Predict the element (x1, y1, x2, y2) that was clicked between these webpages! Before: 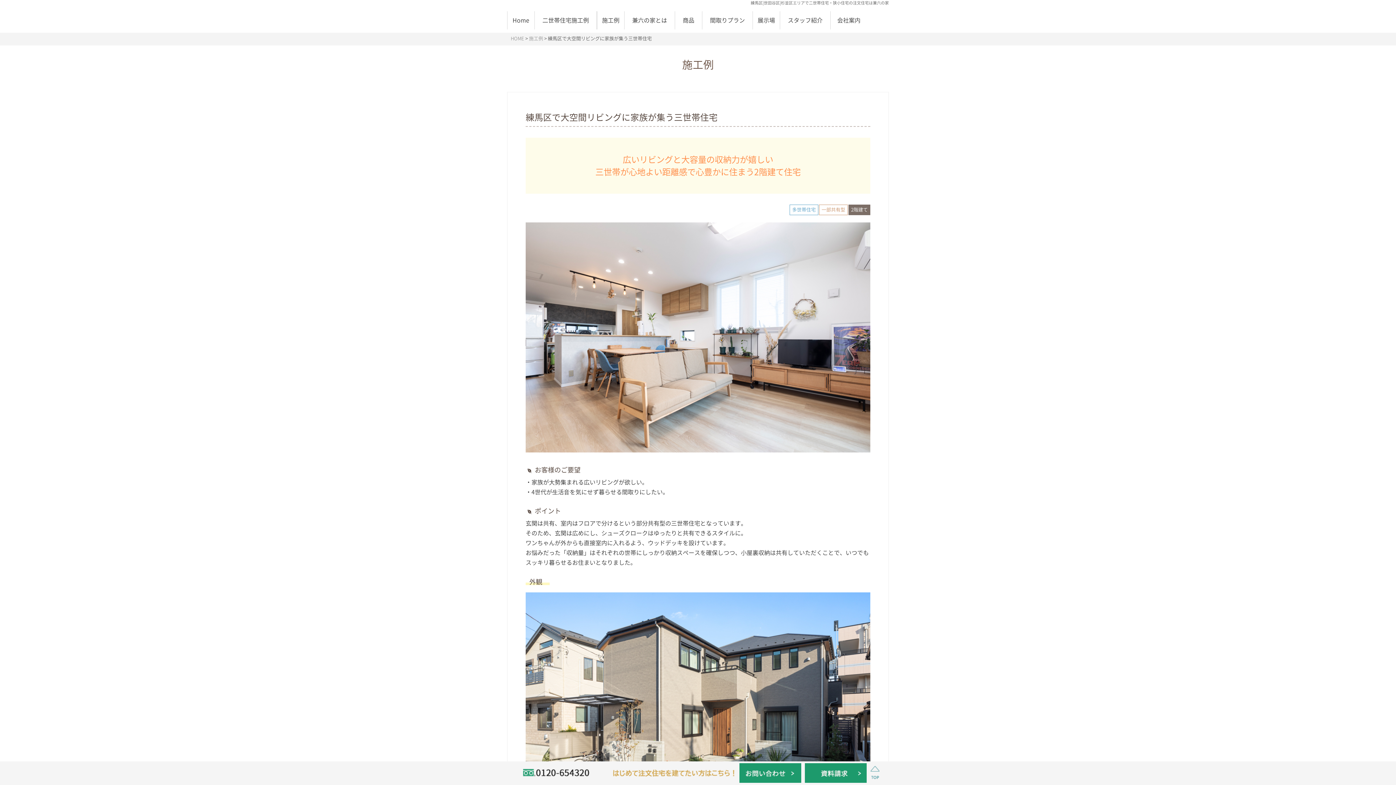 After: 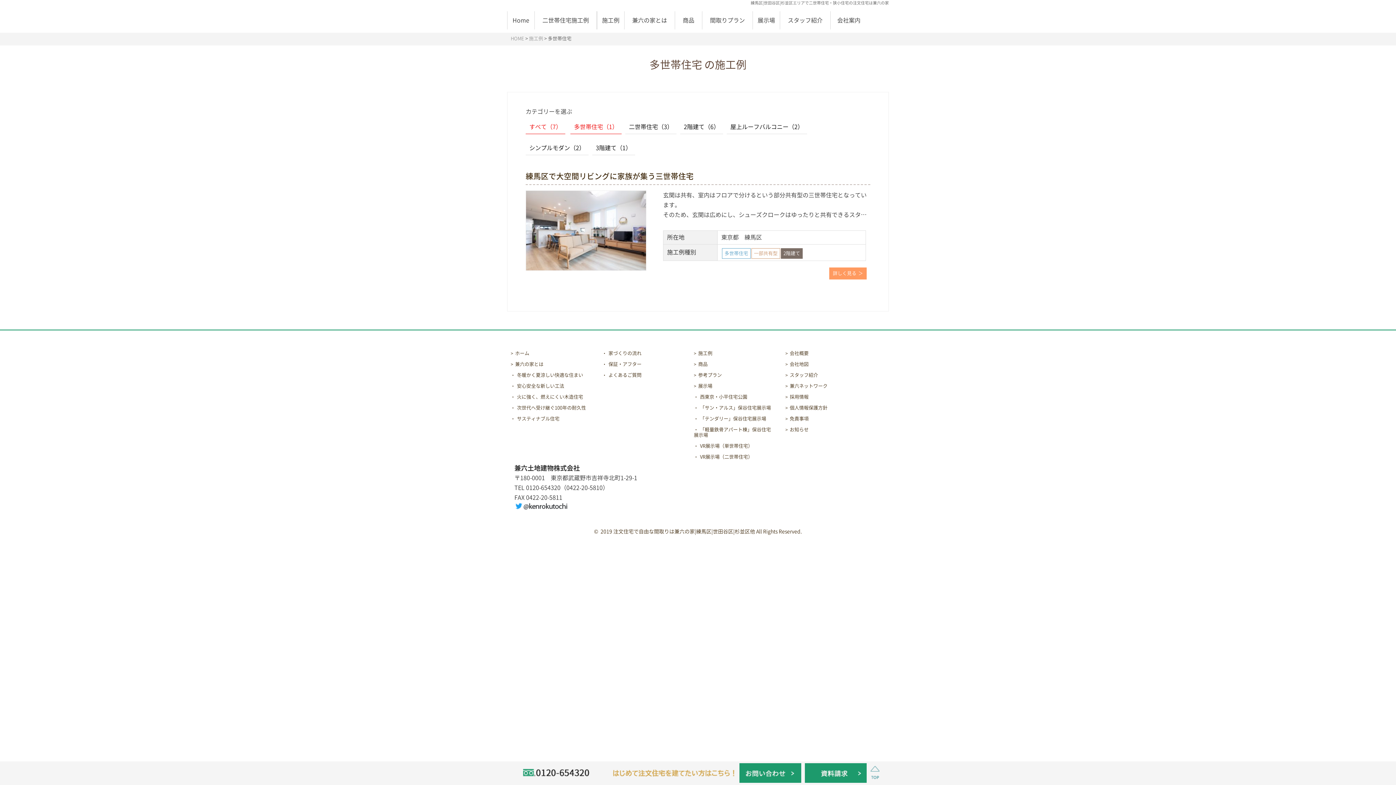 Action: bbox: (789, 204, 818, 215) label: 多世帯住宅